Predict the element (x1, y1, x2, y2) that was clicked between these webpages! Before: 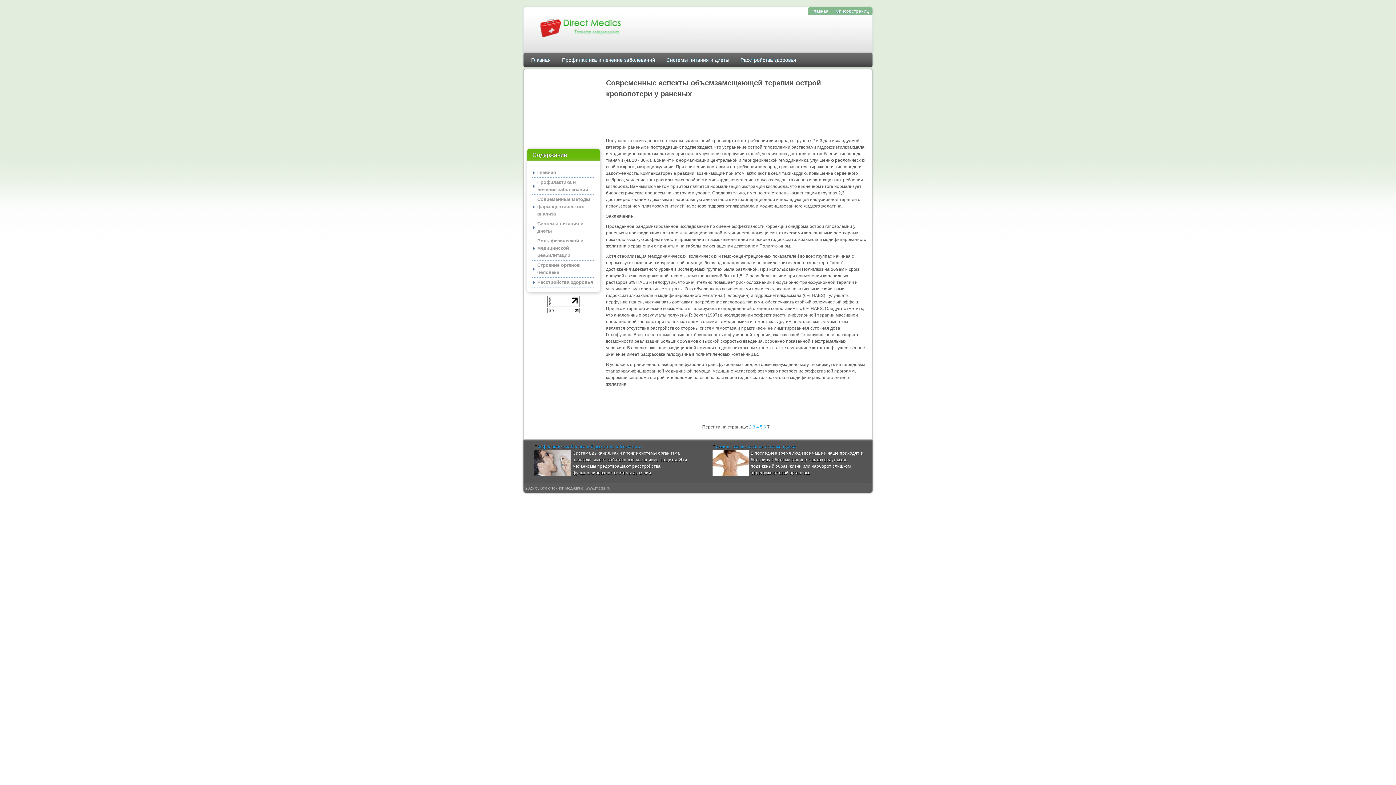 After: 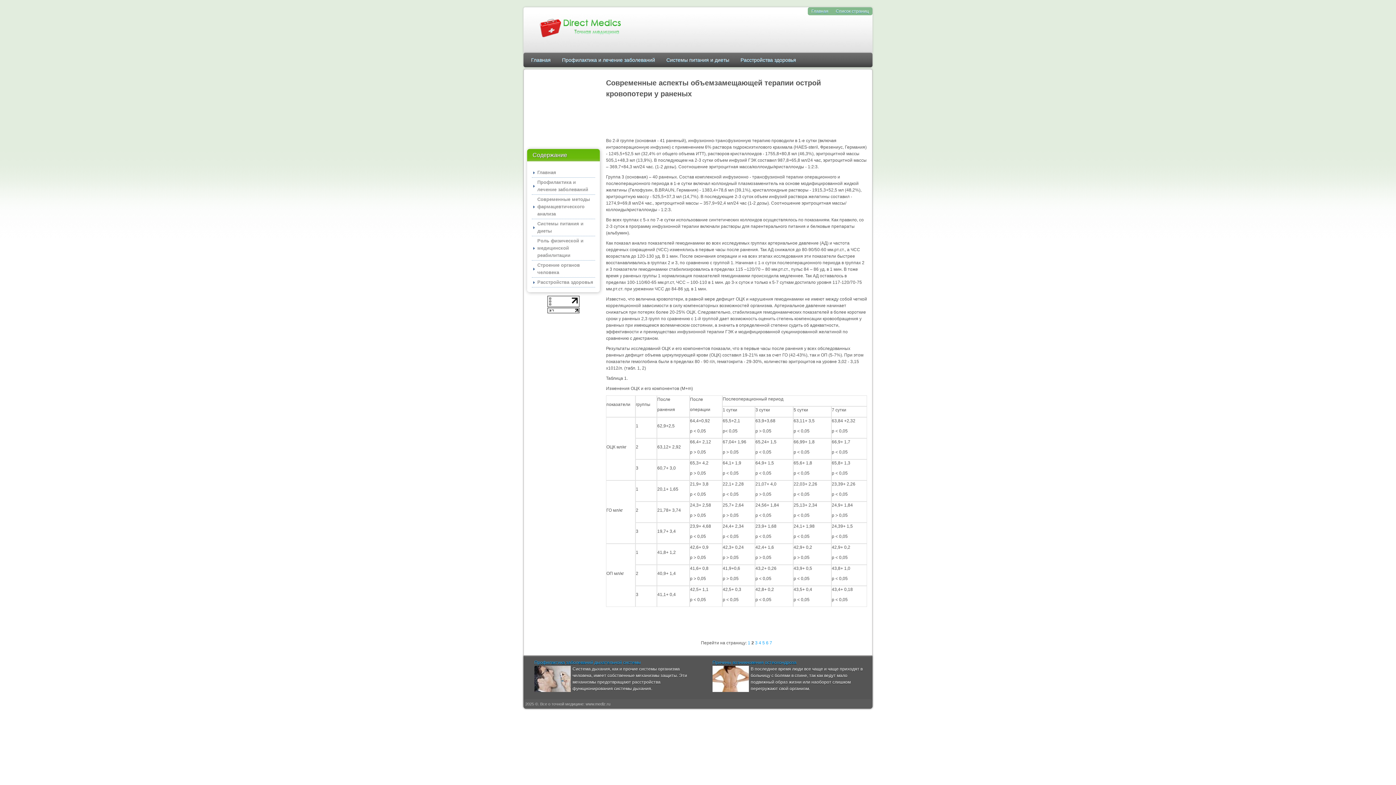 Action: bbox: (749, 424, 751, 429) label: 2